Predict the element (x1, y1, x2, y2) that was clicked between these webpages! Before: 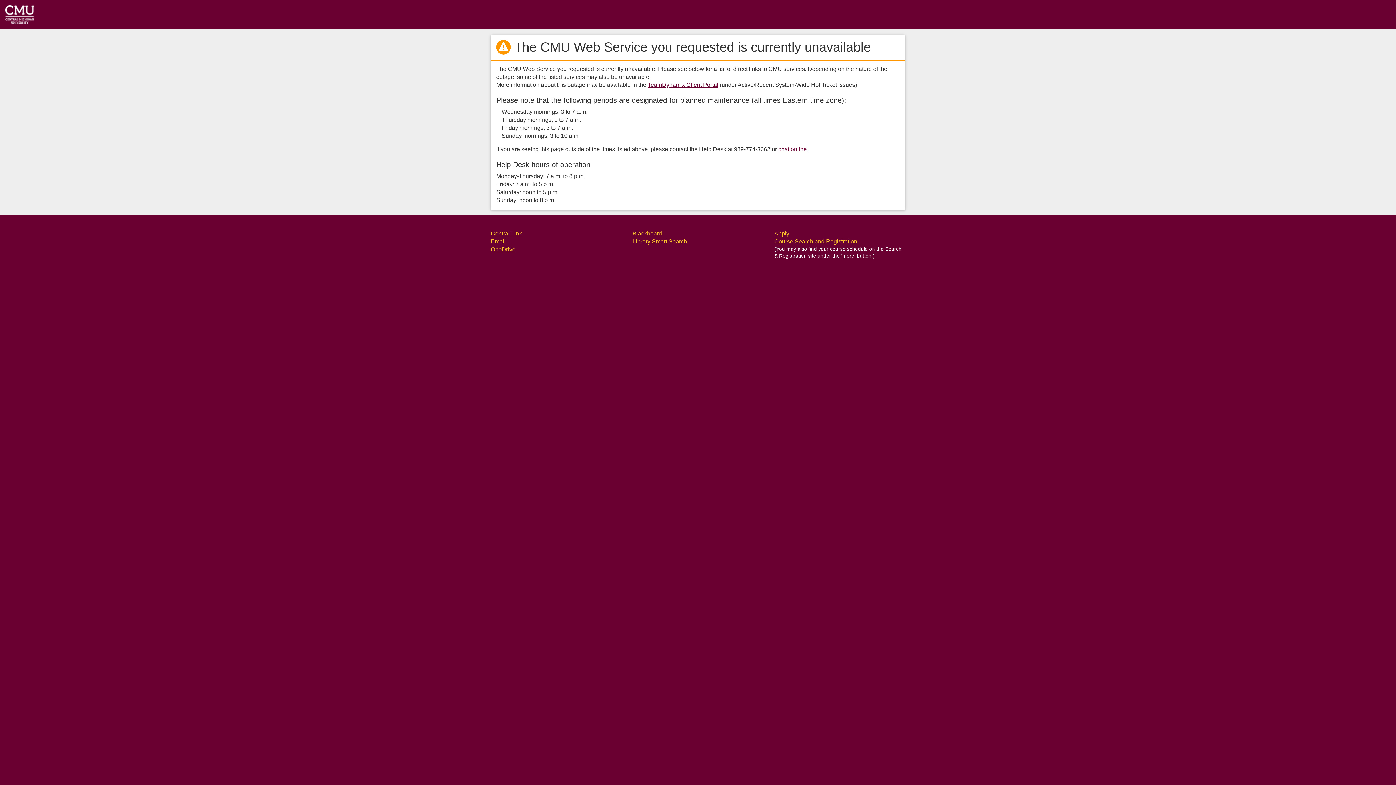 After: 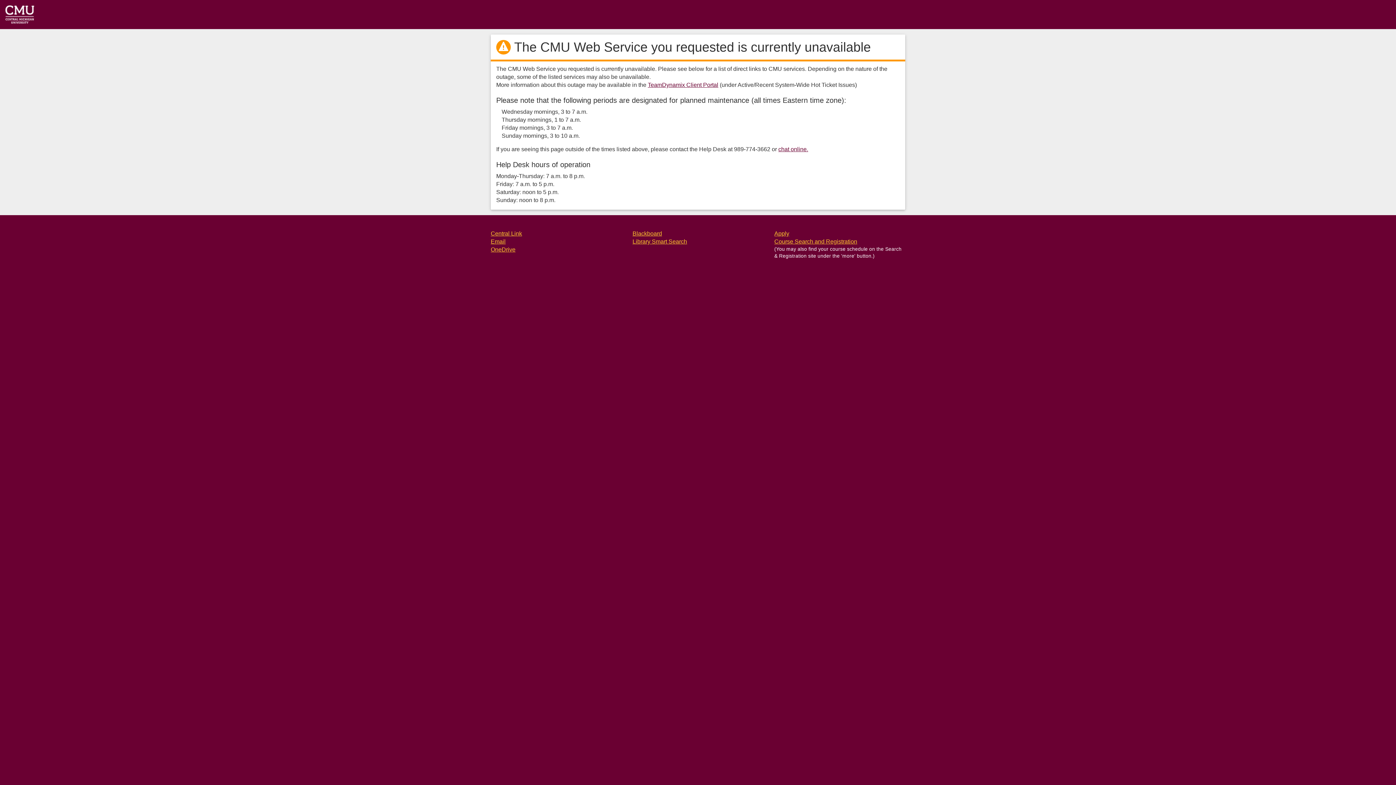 Action: bbox: (490, 238, 505, 244) label: Email